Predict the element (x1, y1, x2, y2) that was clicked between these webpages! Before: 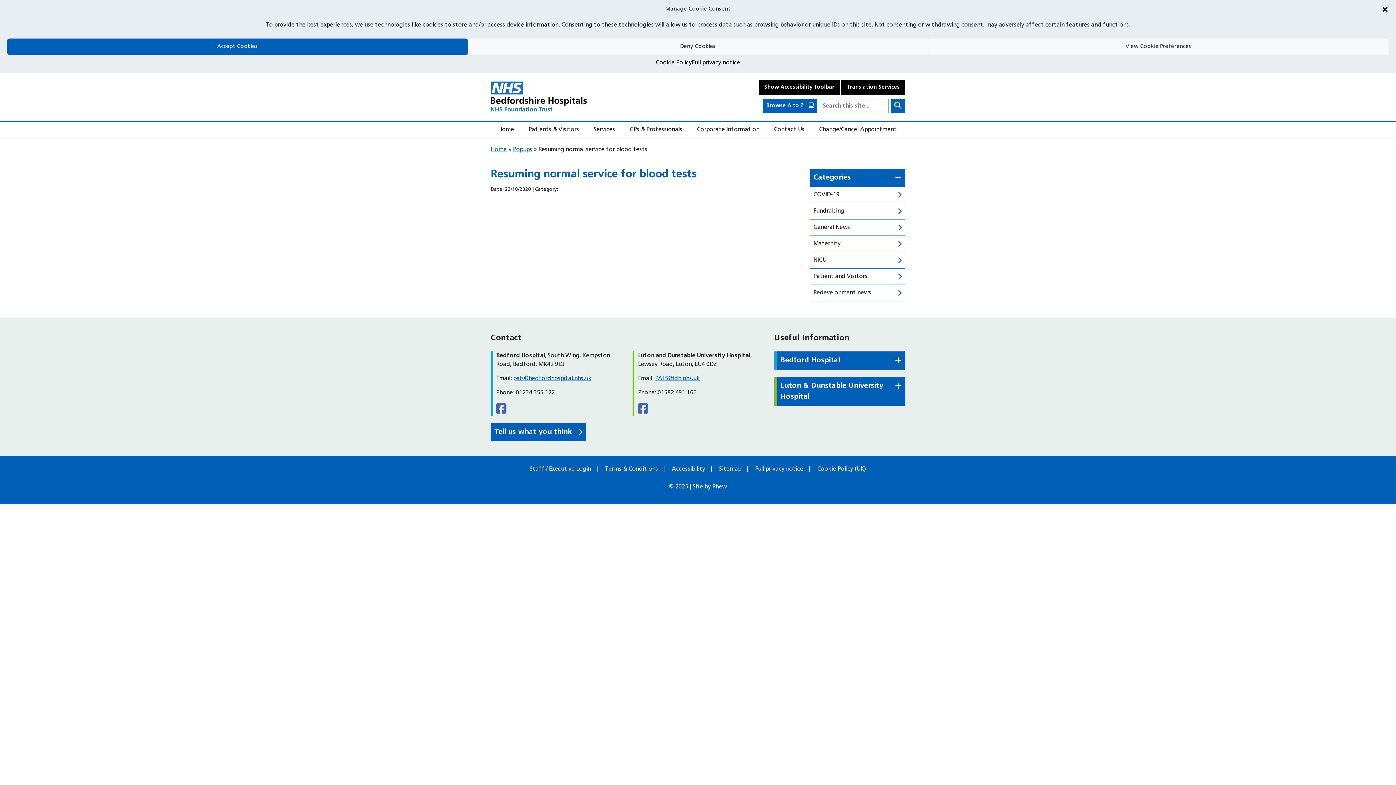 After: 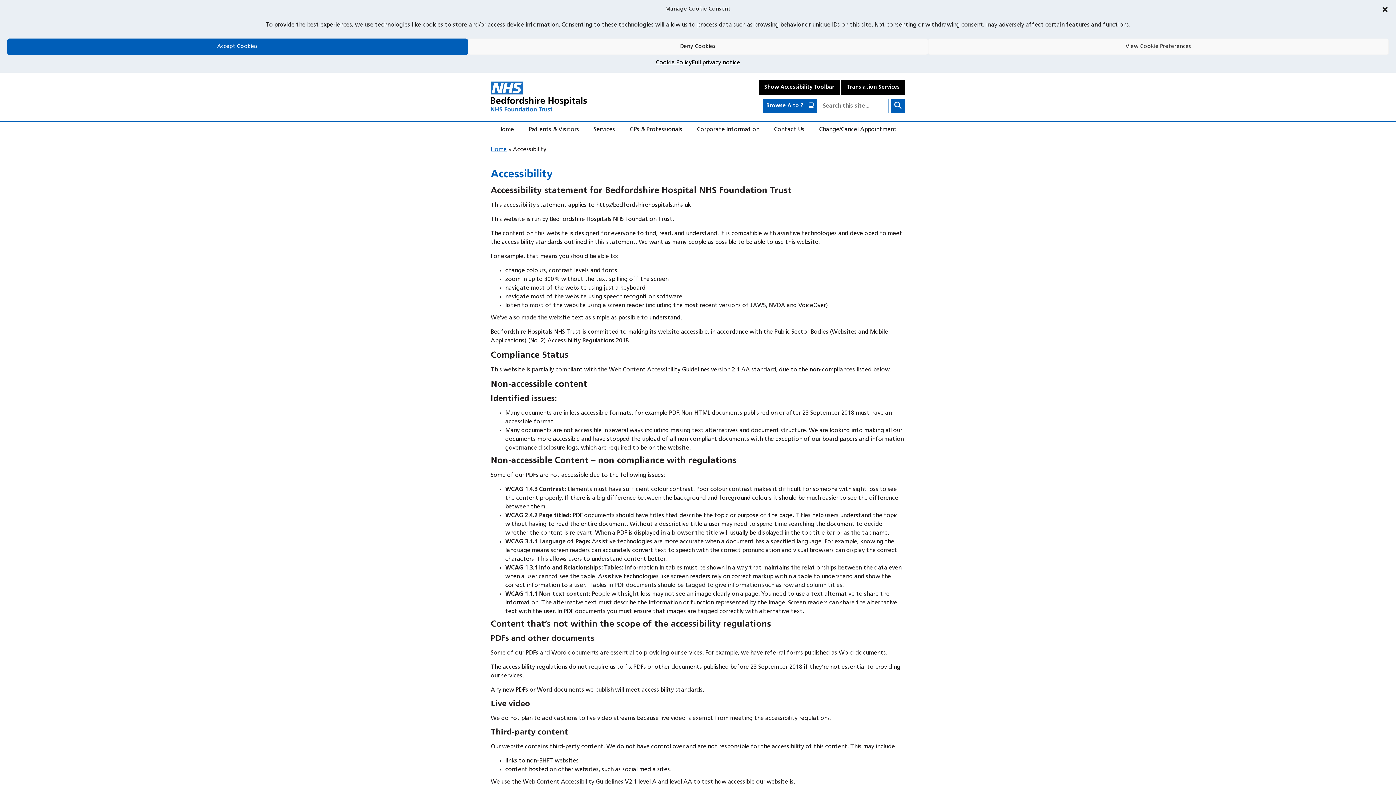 Action: label: Accessibility - Footer Navigation Menu bbox: (672, 466, 705, 472)